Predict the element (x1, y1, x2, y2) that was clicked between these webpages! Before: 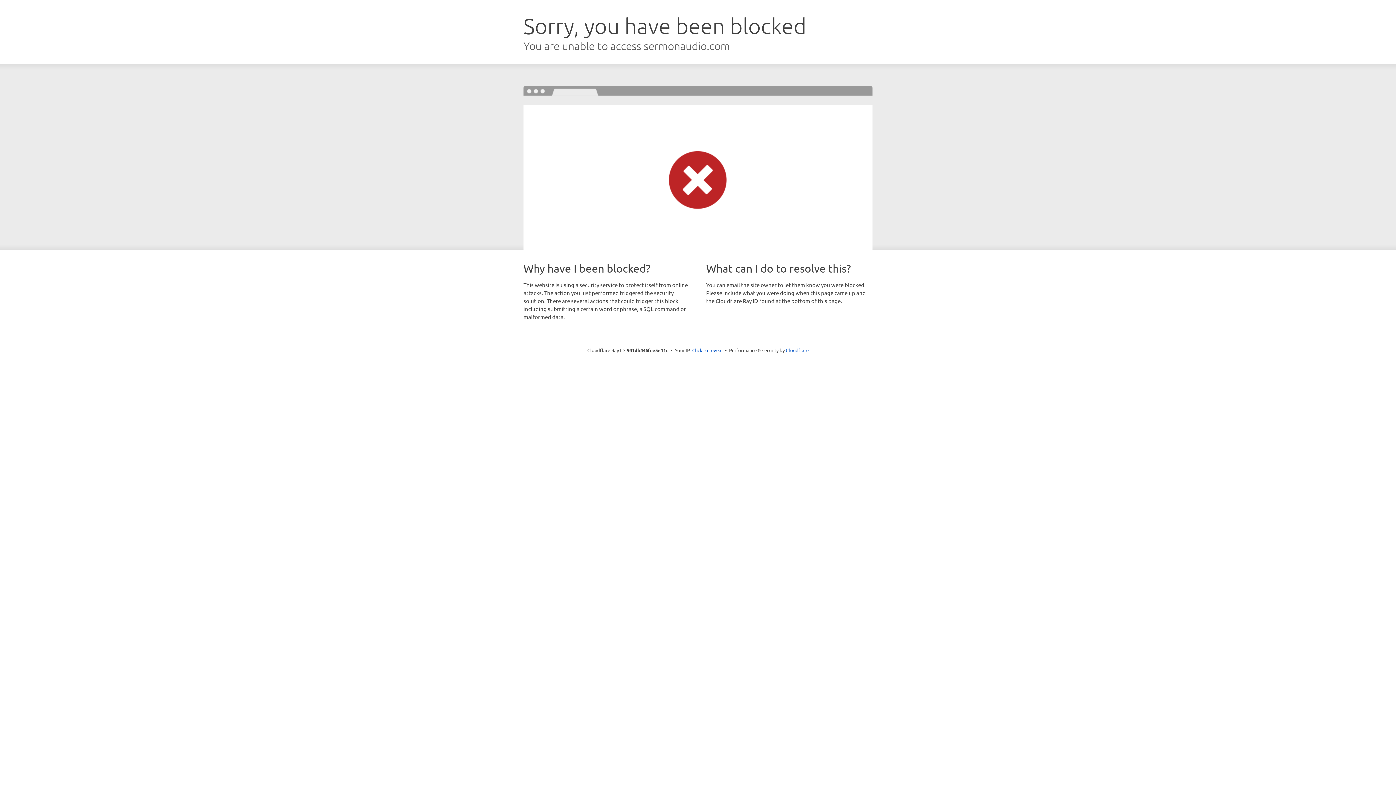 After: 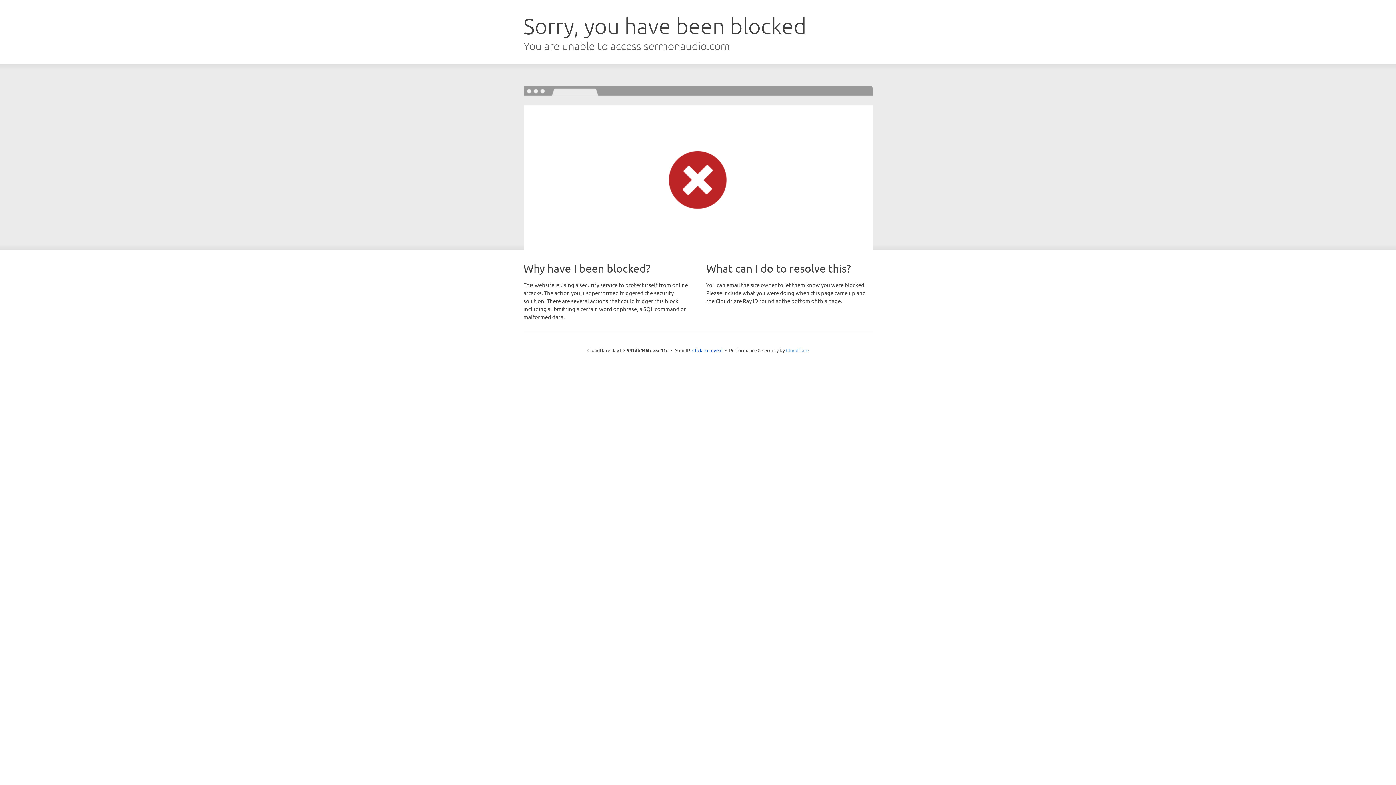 Action: label: Cloudflare bbox: (786, 347, 808, 353)